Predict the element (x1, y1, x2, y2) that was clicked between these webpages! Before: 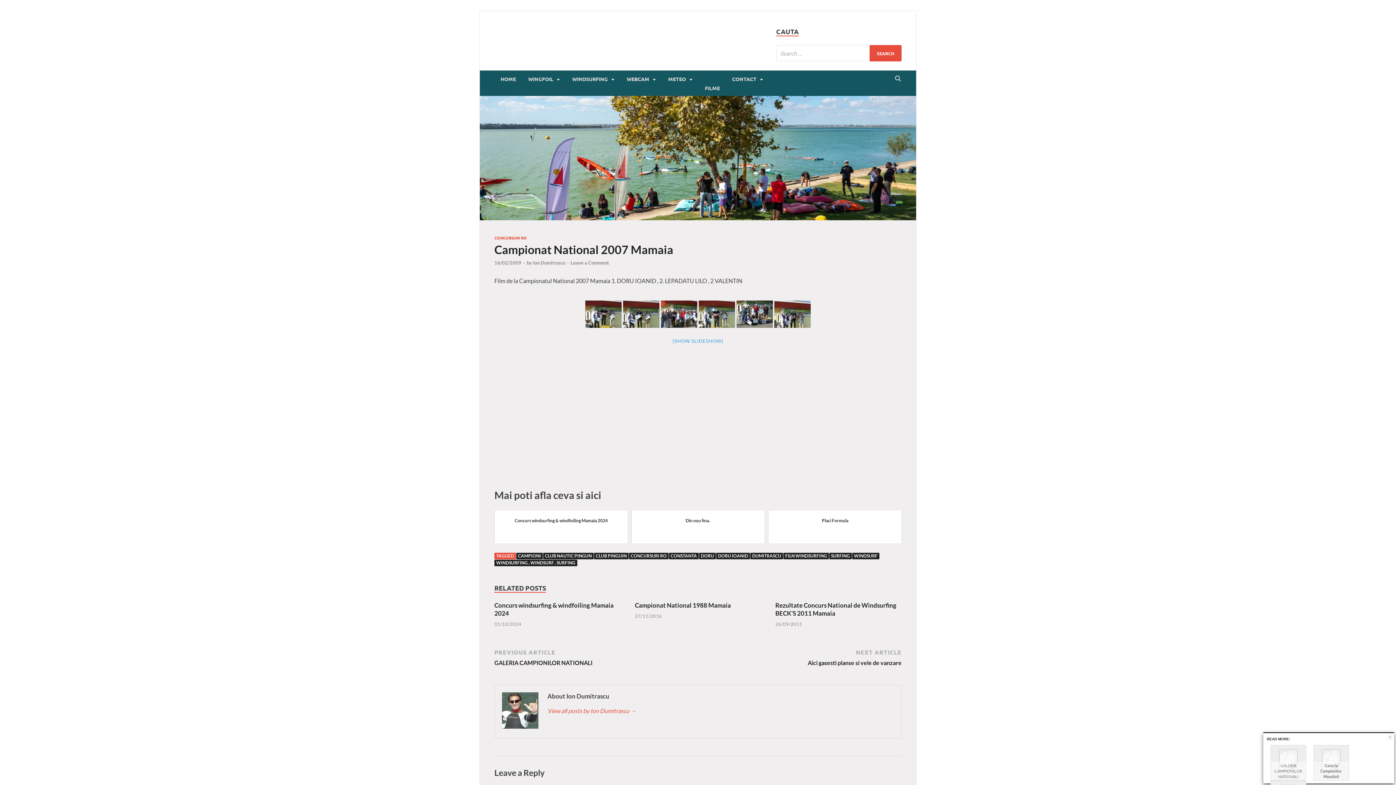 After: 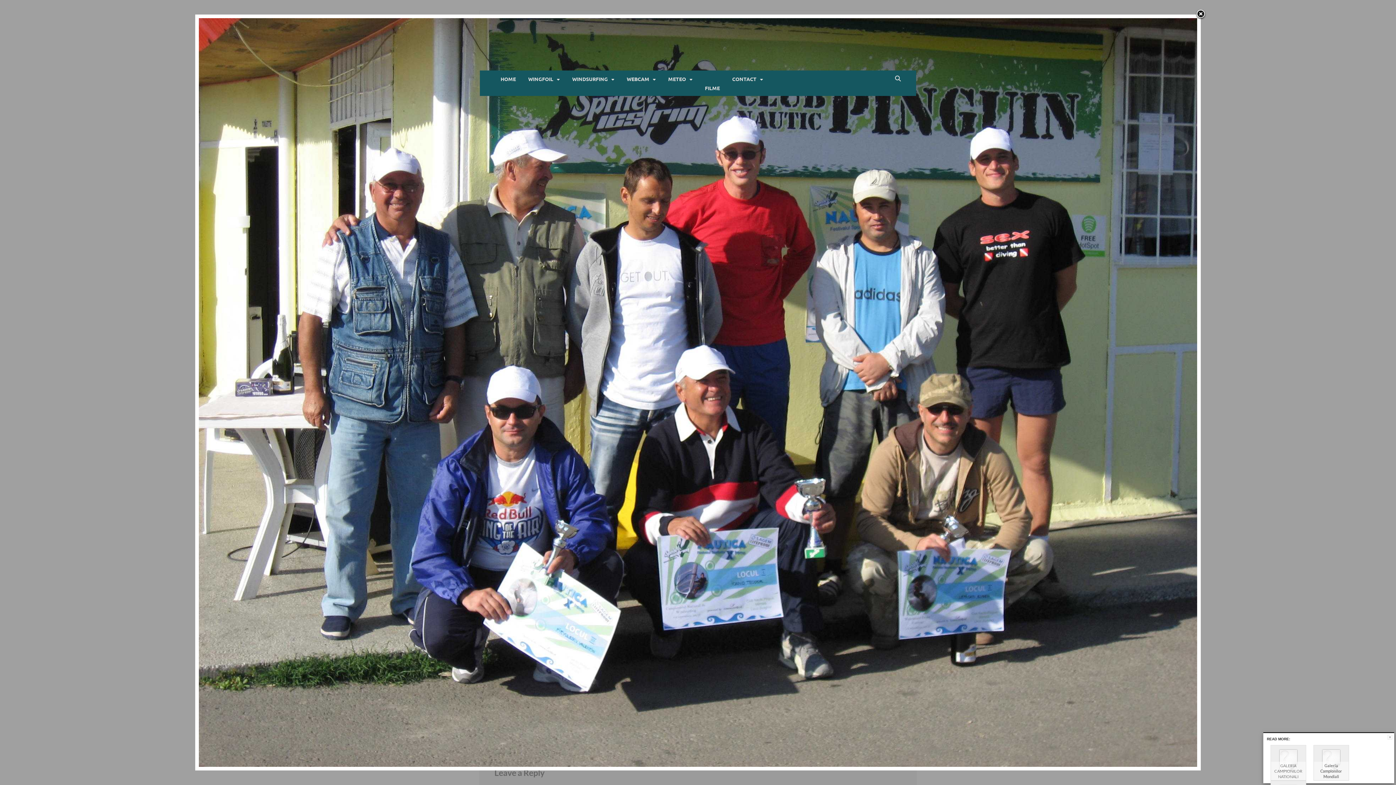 Action: bbox: (736, 300, 773, 327)